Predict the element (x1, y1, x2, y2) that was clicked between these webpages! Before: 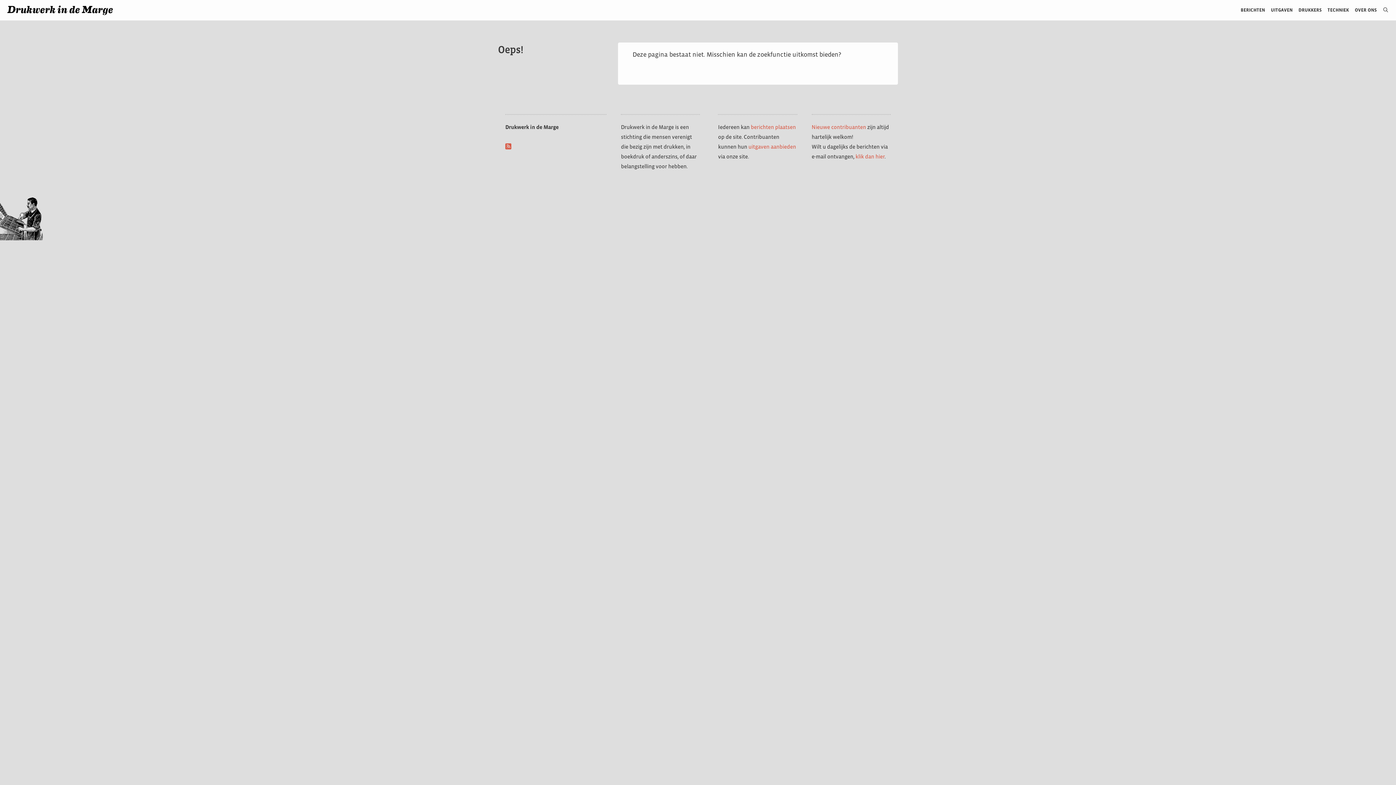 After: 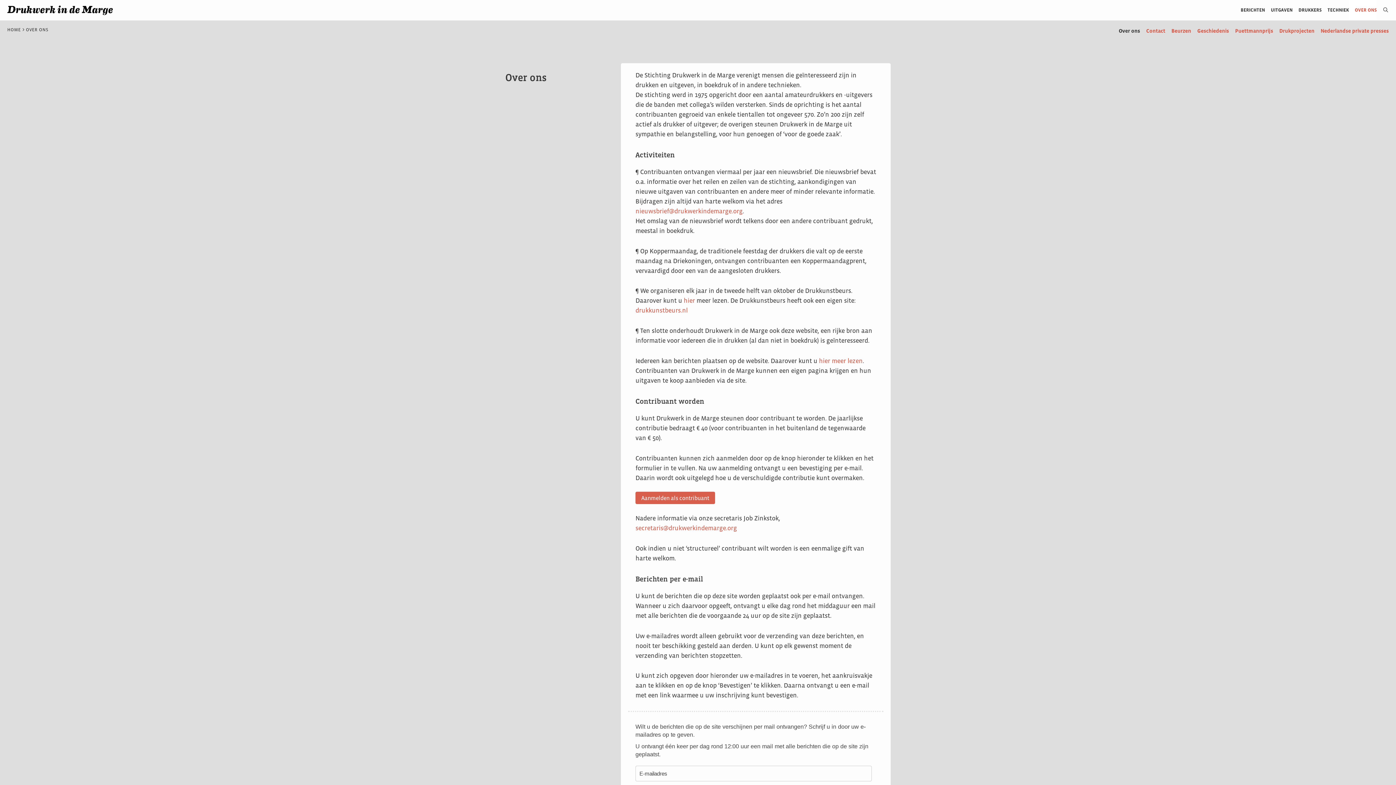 Action: label: OVER ONS bbox: (1349, 0, 1377, 20)